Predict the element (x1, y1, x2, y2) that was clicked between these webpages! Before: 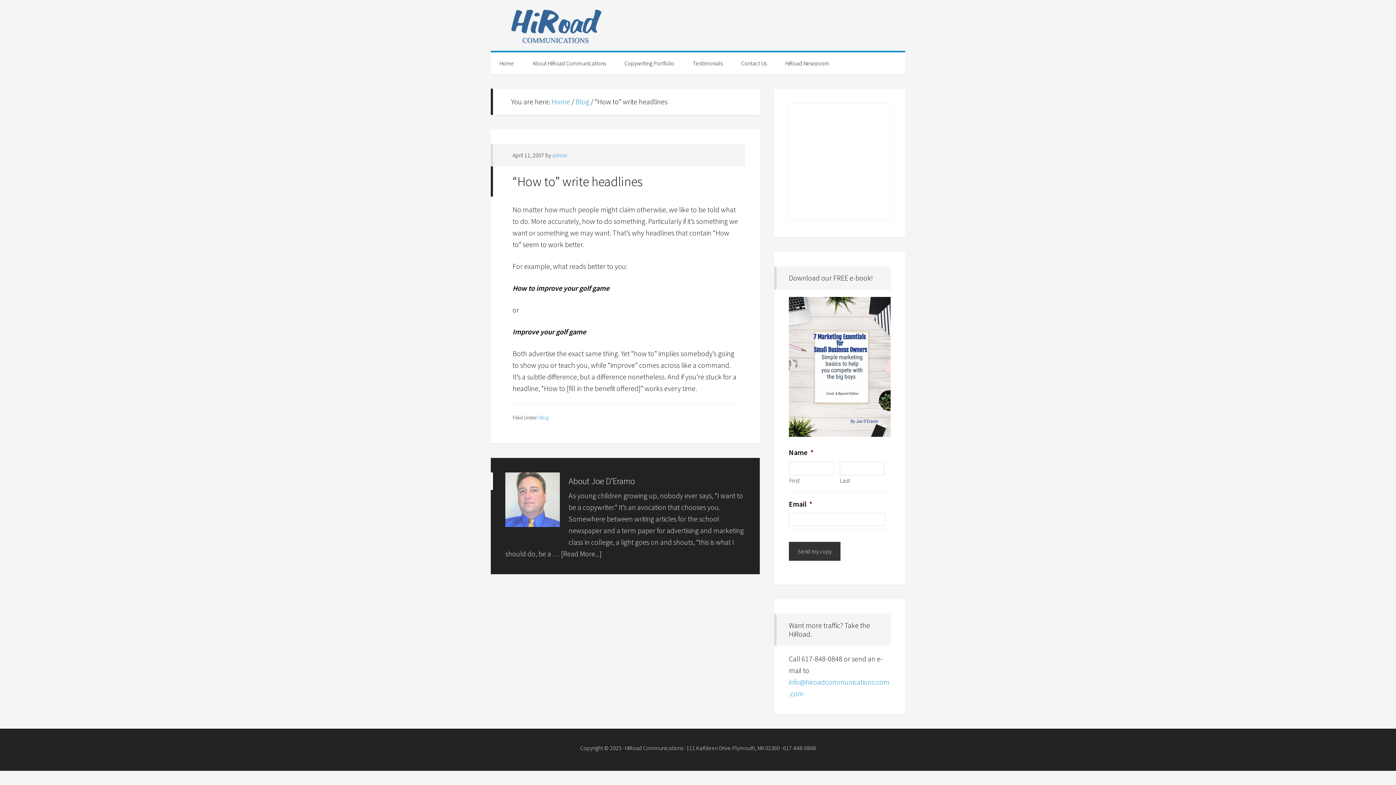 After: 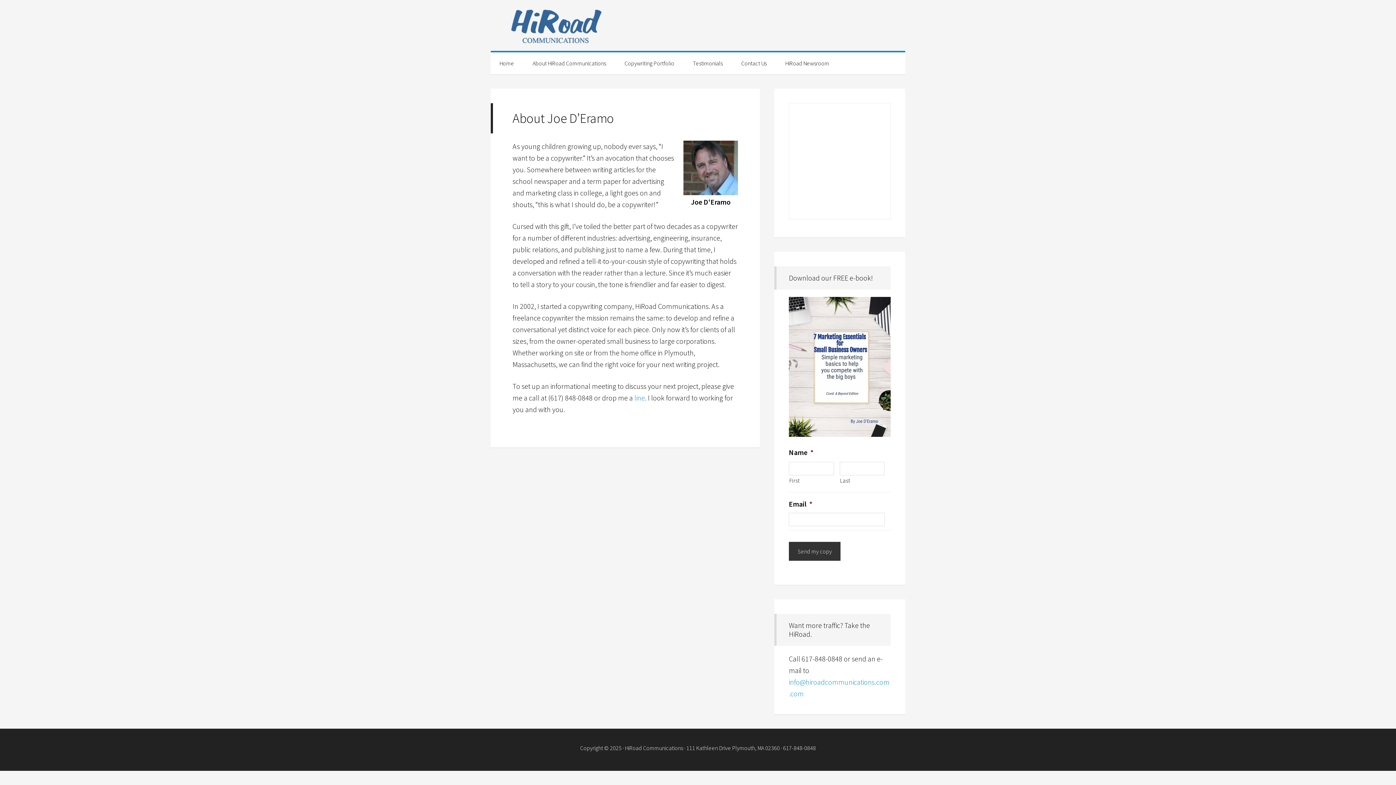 Action: bbox: (568, 475, 634, 486) label: About Joe D’Eramo